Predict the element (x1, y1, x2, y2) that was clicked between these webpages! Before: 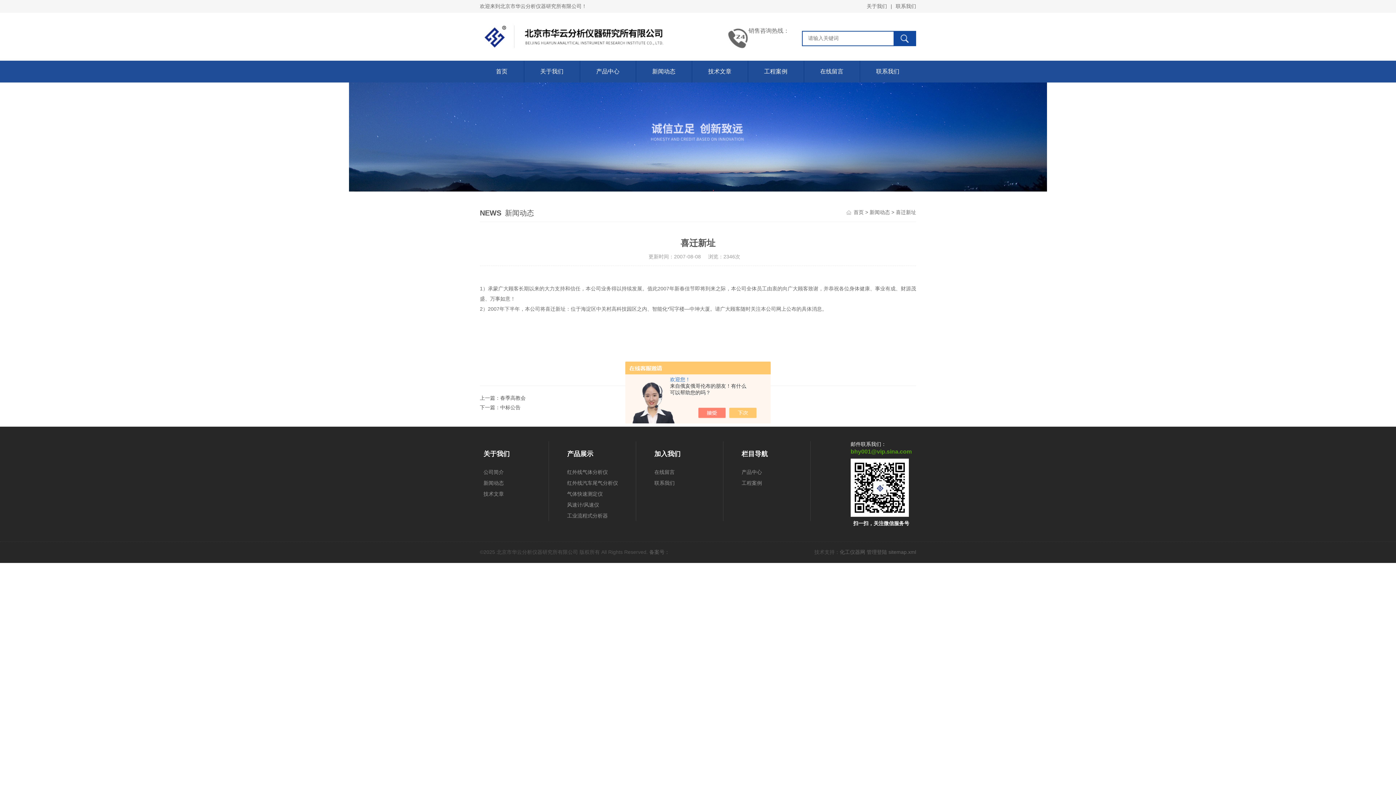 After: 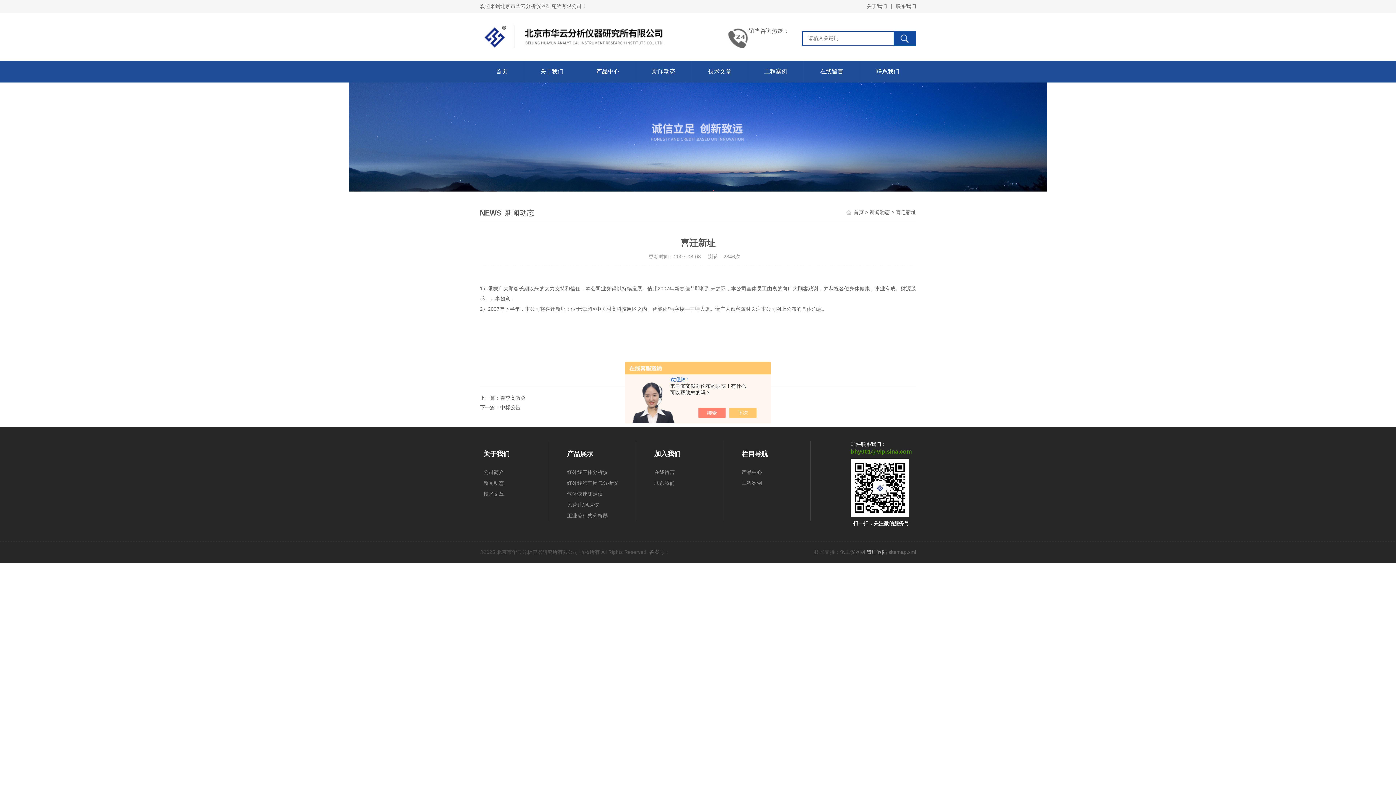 Action: label: 管理登陆 bbox: (866, 549, 887, 555)